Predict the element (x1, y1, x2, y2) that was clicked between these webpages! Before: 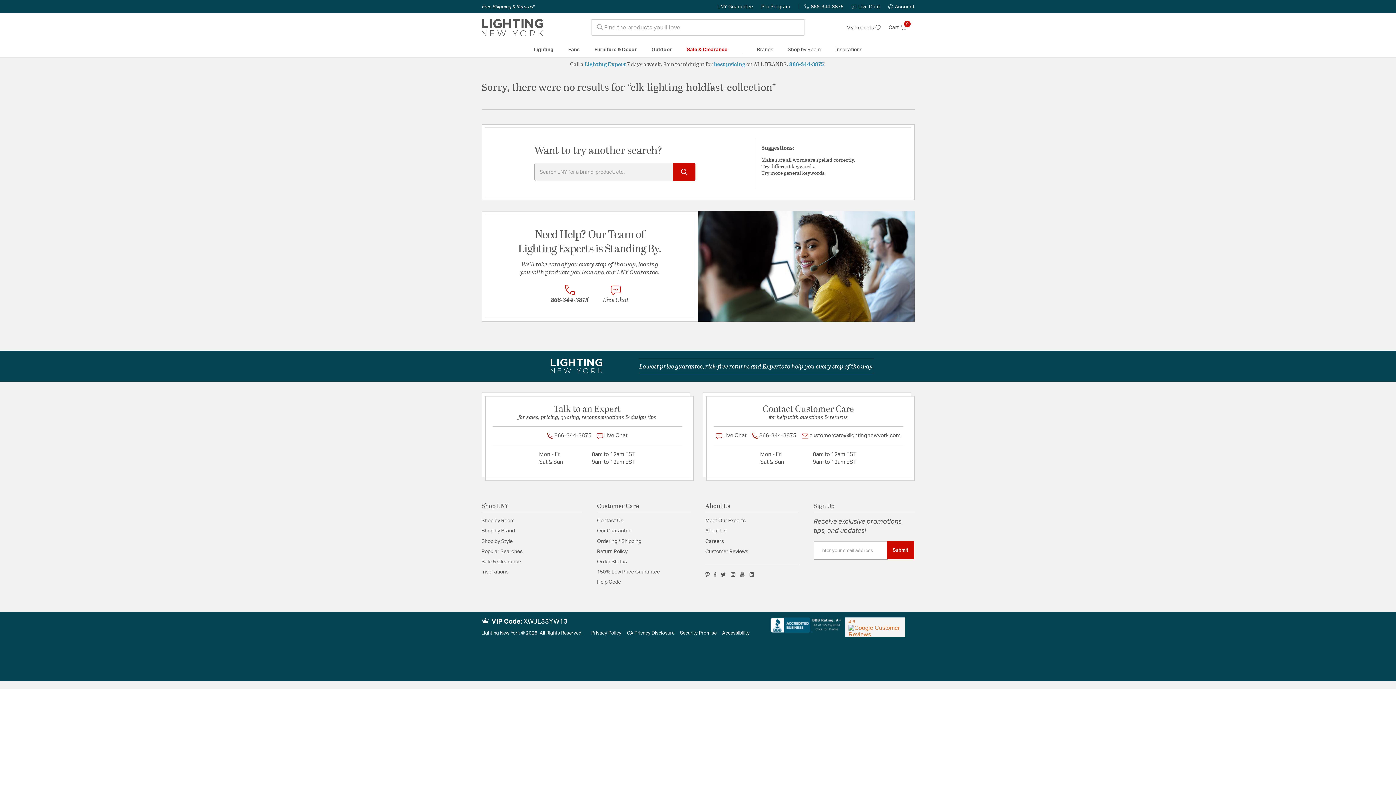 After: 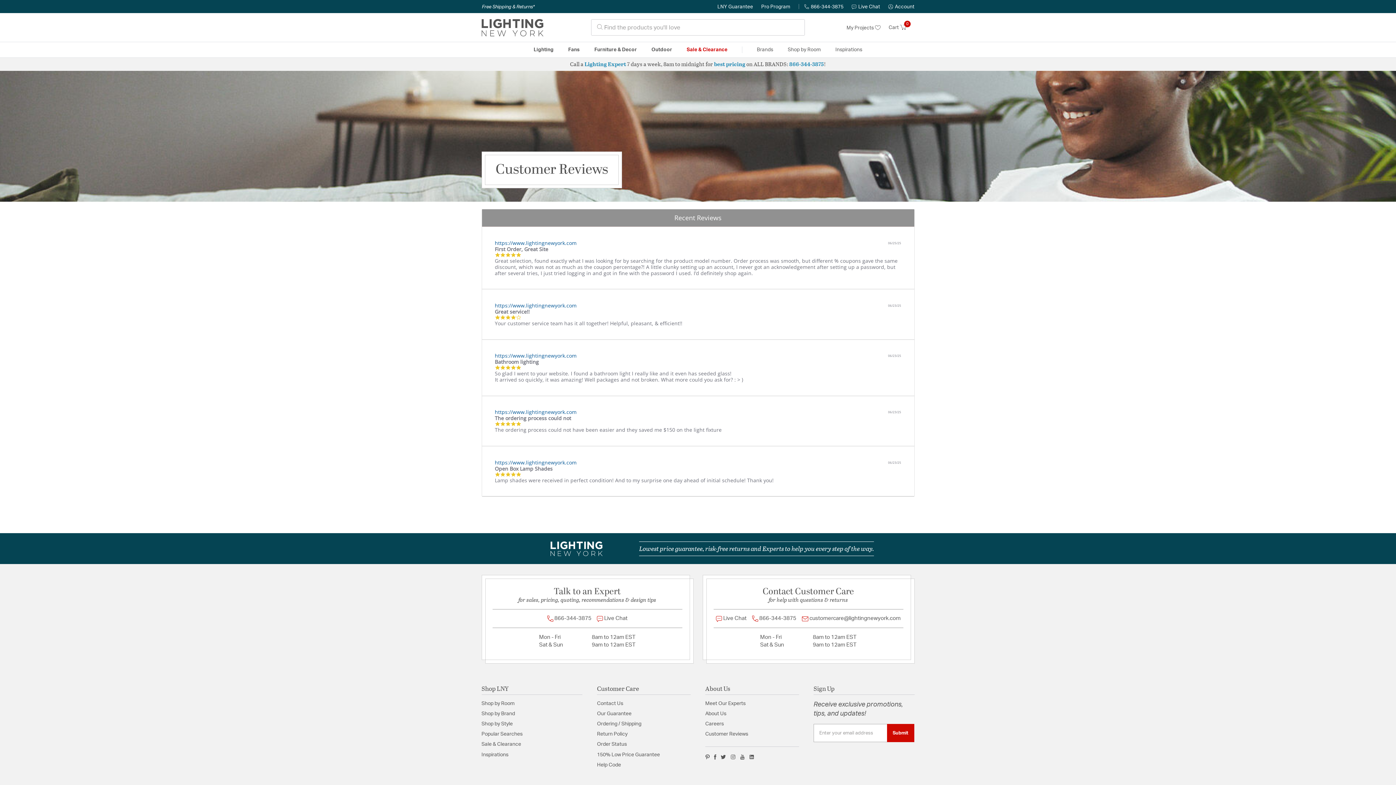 Action: label: Customer Reviews bbox: (705, 549, 748, 554)